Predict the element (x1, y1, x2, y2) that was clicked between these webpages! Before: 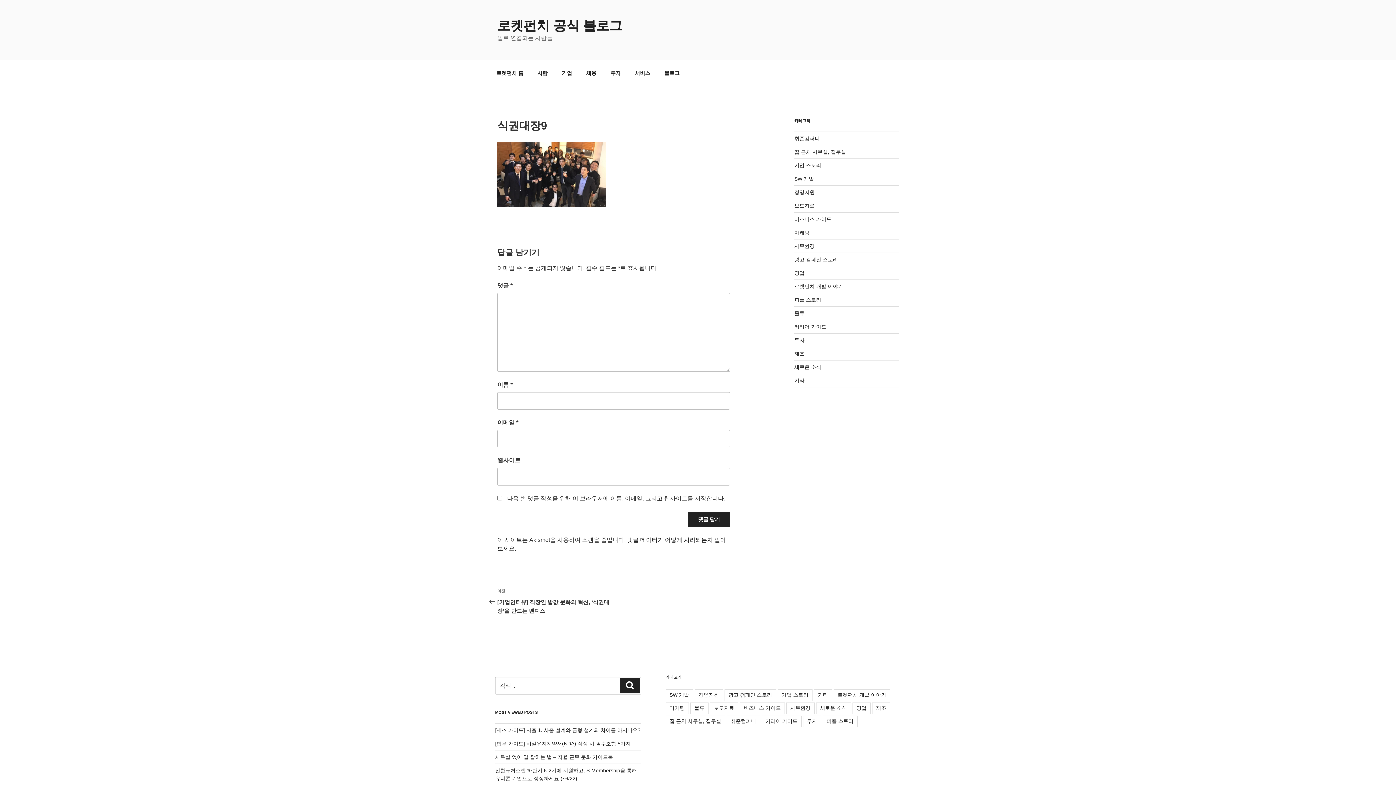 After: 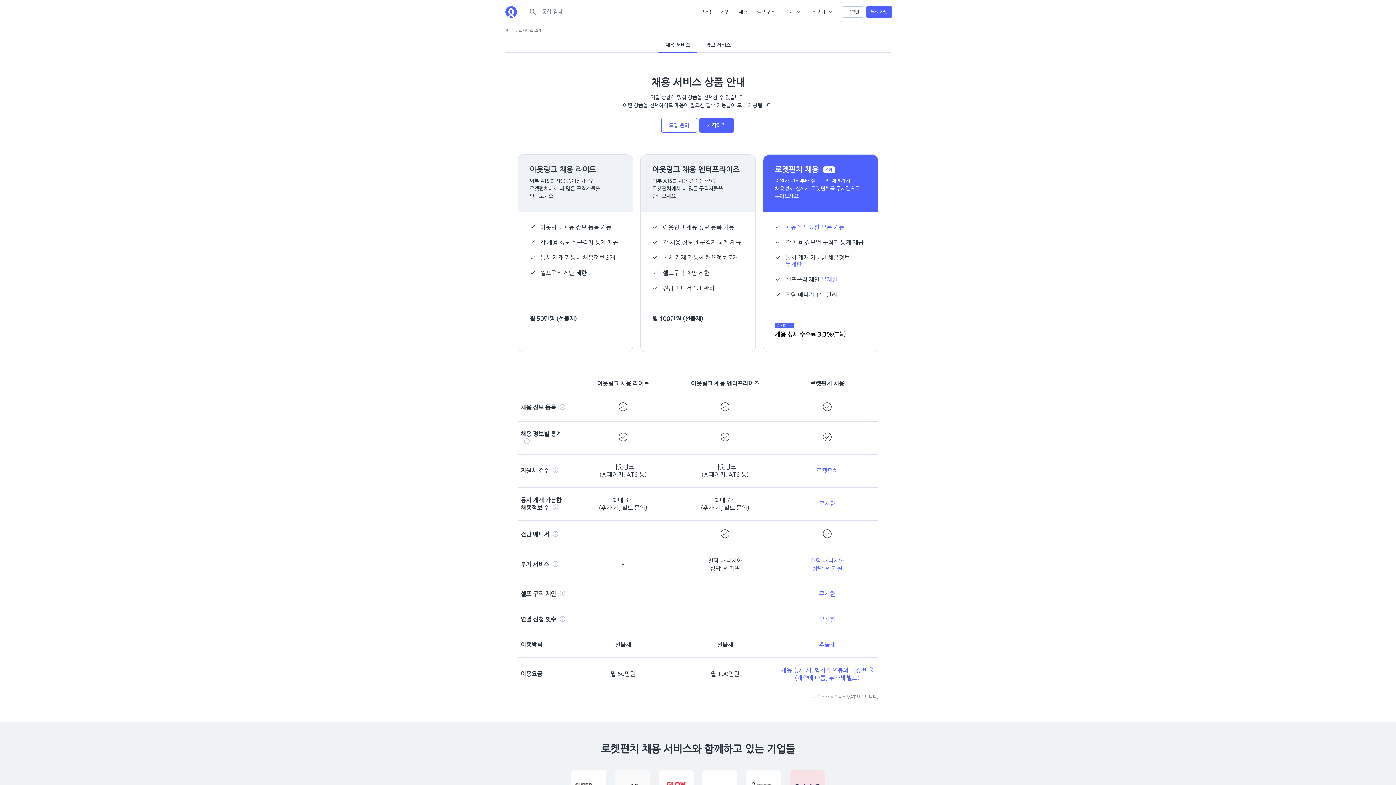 Action: bbox: (628, 64, 656, 82) label: 서비스